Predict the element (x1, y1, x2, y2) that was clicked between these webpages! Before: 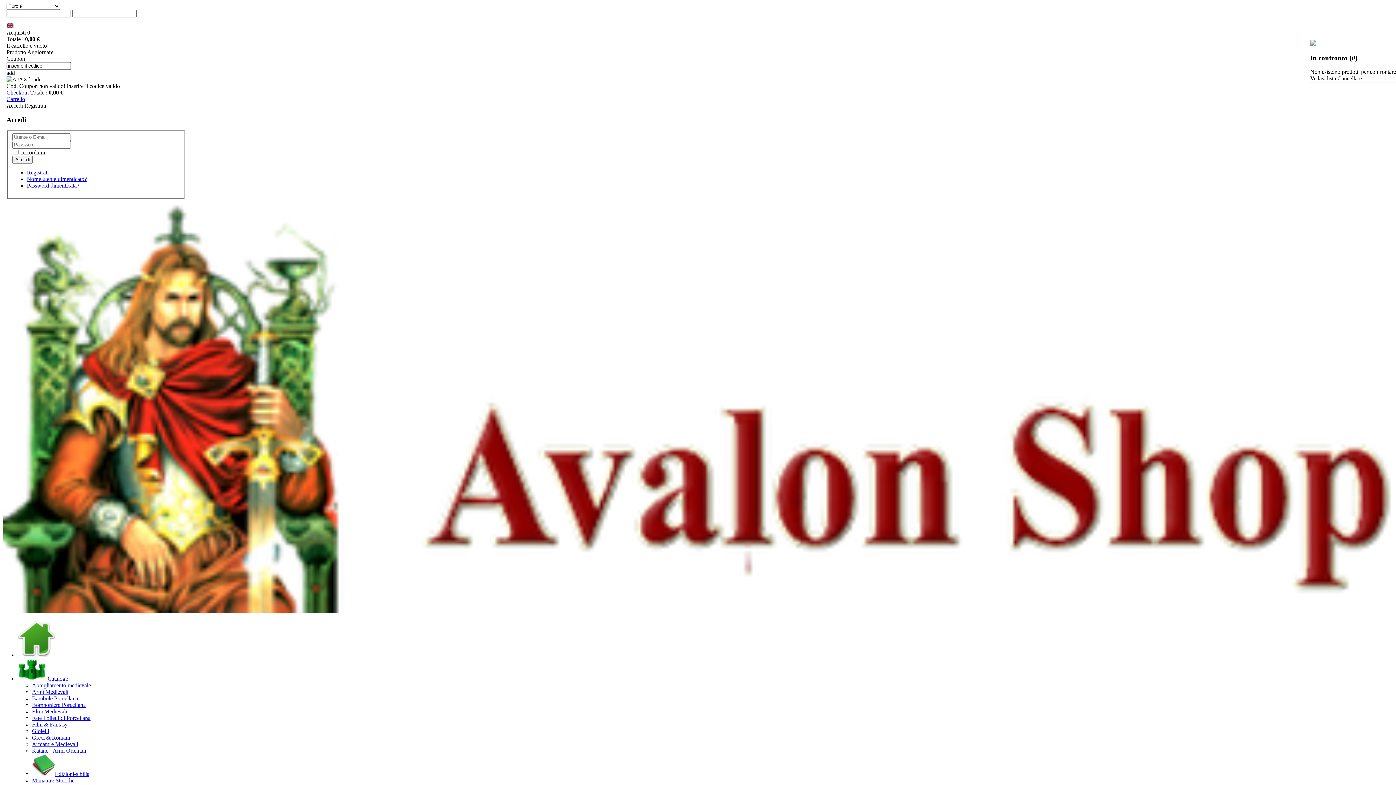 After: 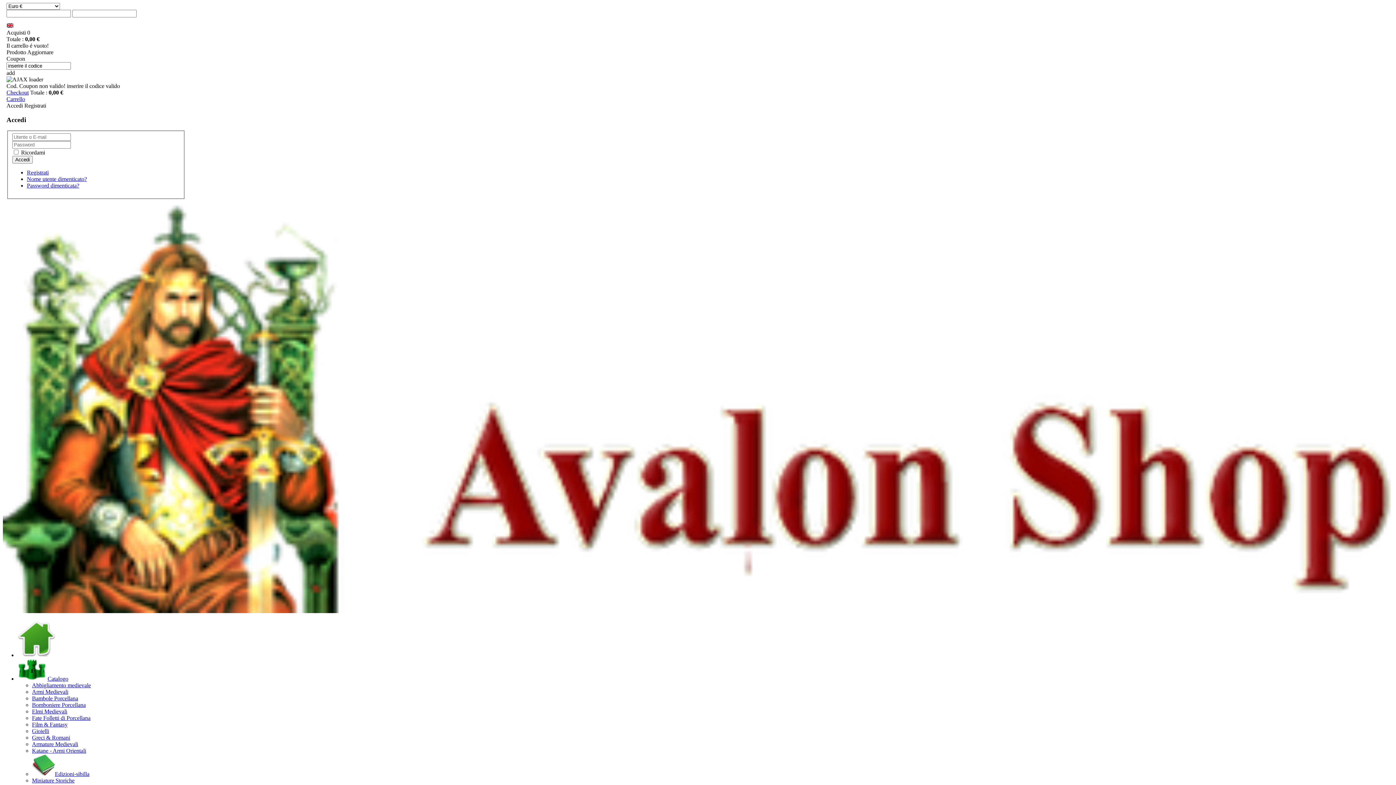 Action: label: Registrati bbox: (26, 169, 48, 175)